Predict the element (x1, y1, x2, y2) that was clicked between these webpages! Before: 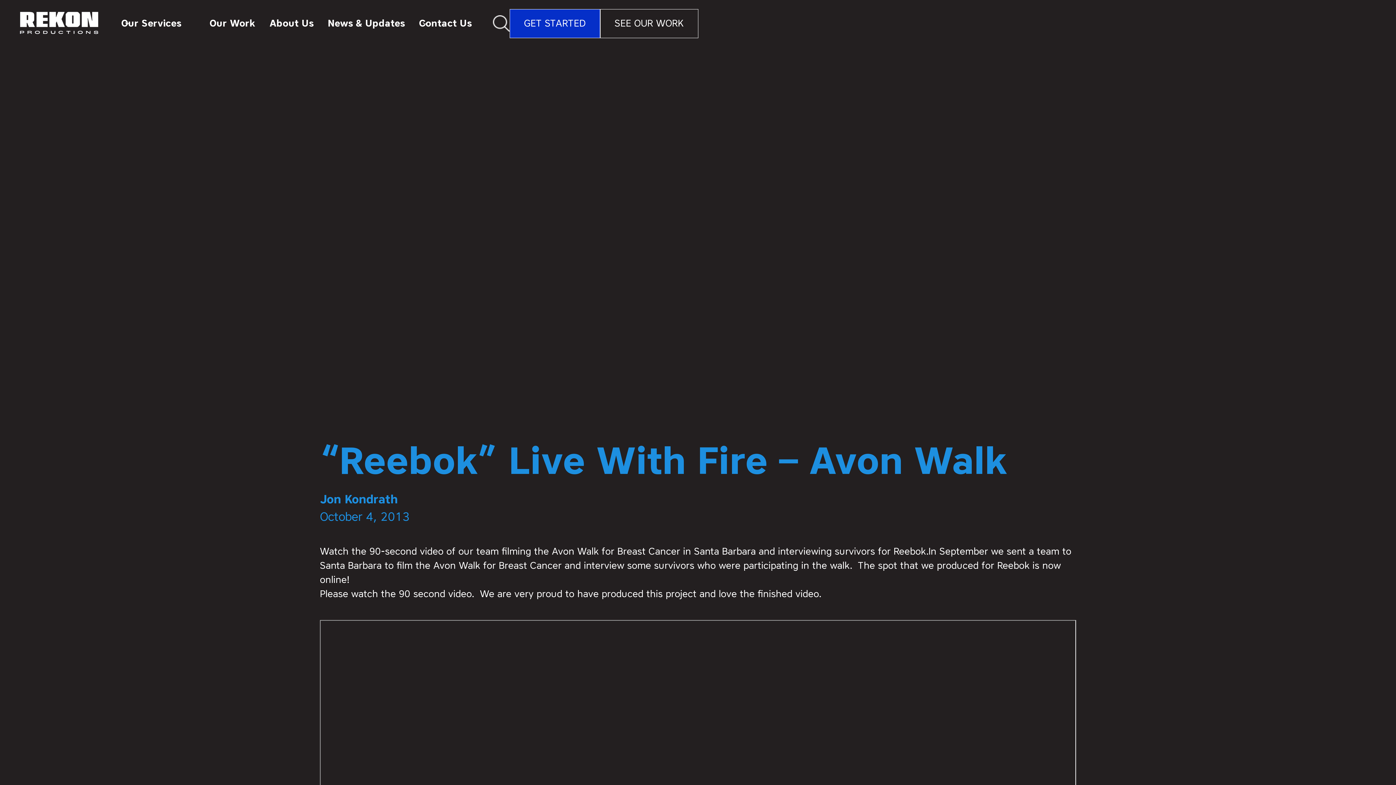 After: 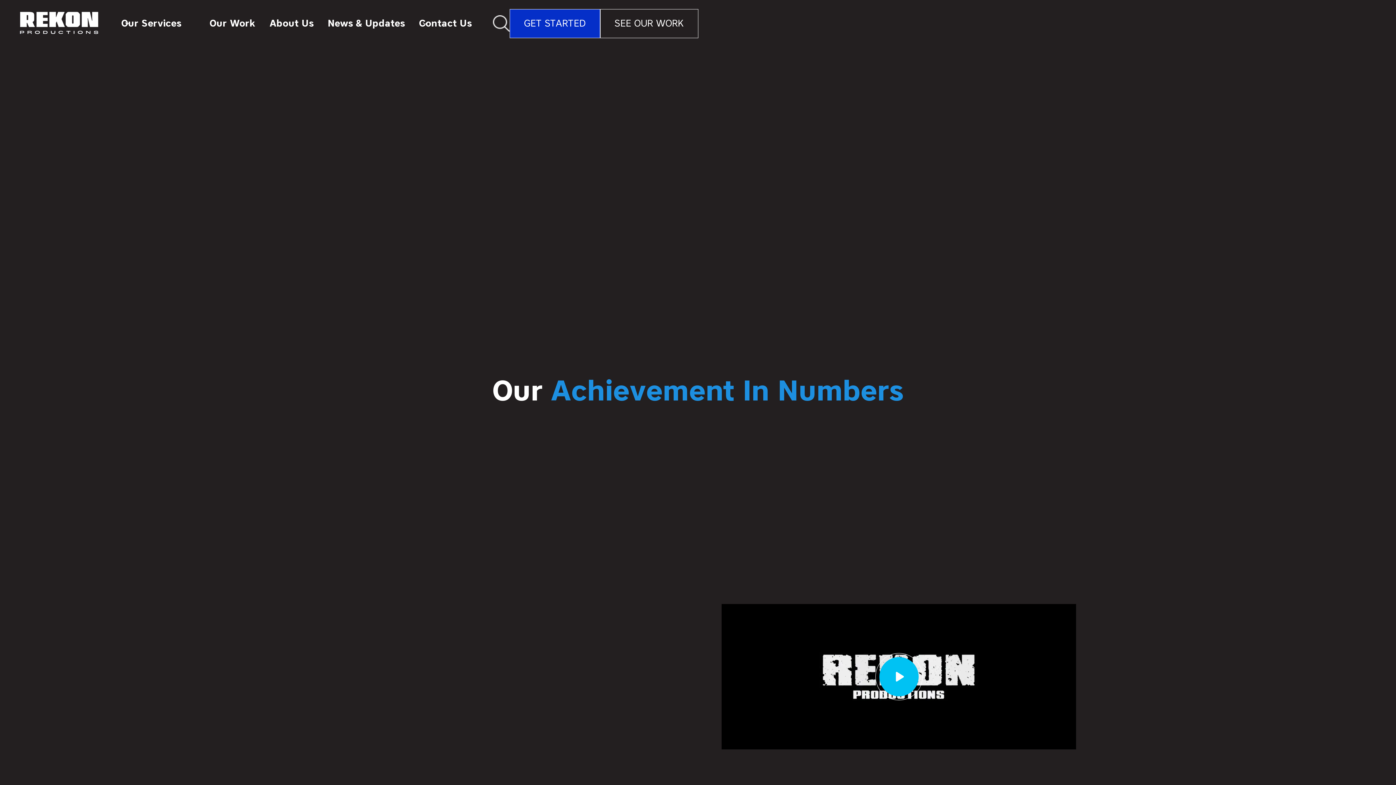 Action: label: home bbox: (18, 6, 100, 40)